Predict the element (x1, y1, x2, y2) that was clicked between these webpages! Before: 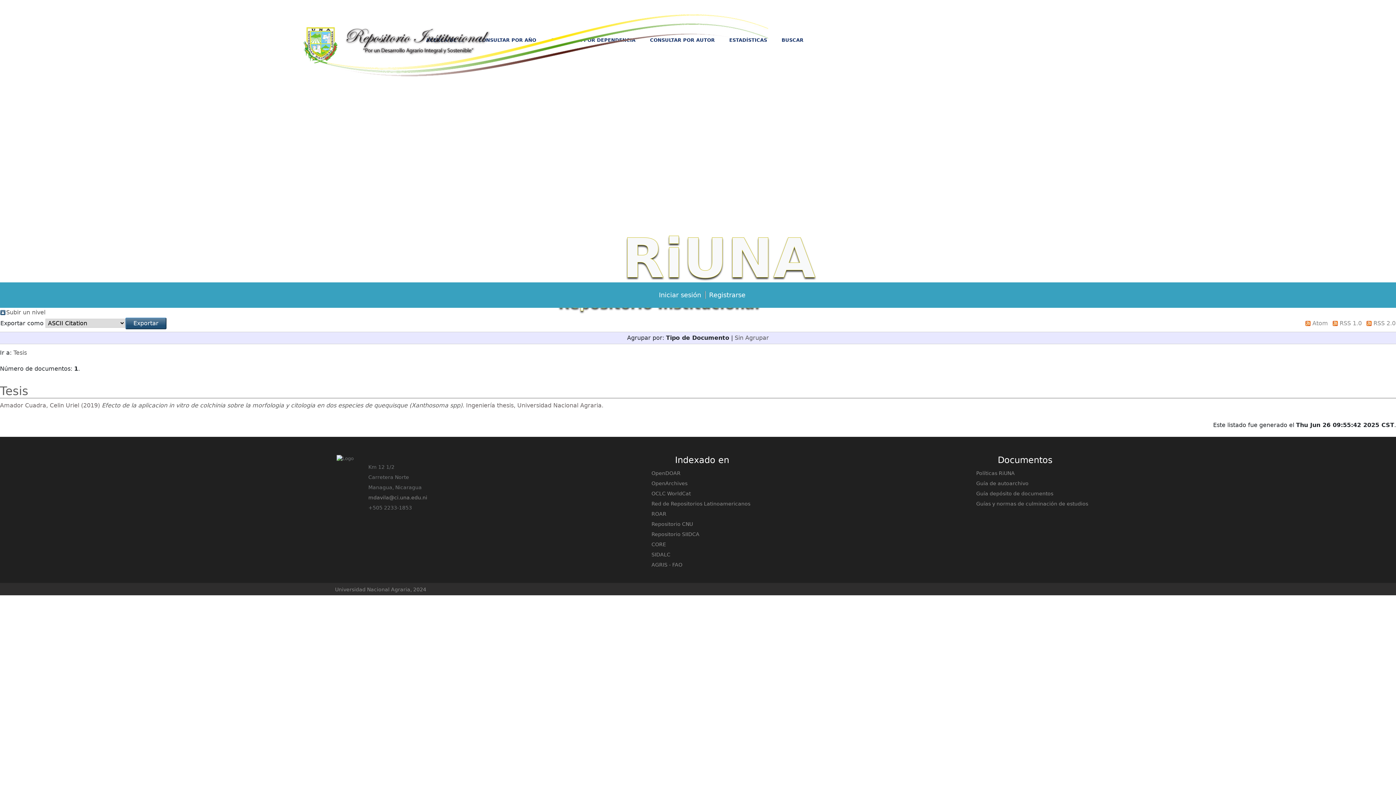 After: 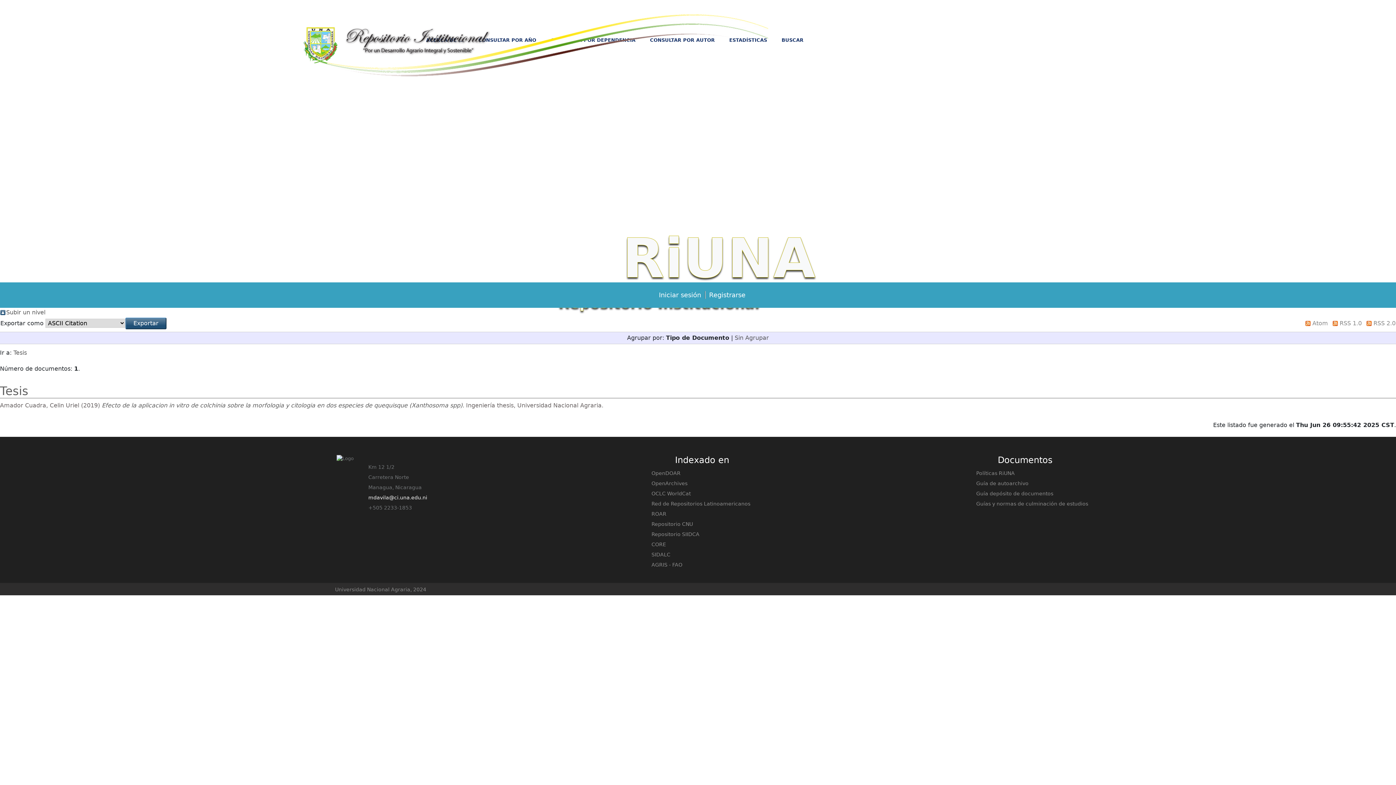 Action: bbox: (368, 494, 427, 500) label: mdavila@ci.una.edu.ni